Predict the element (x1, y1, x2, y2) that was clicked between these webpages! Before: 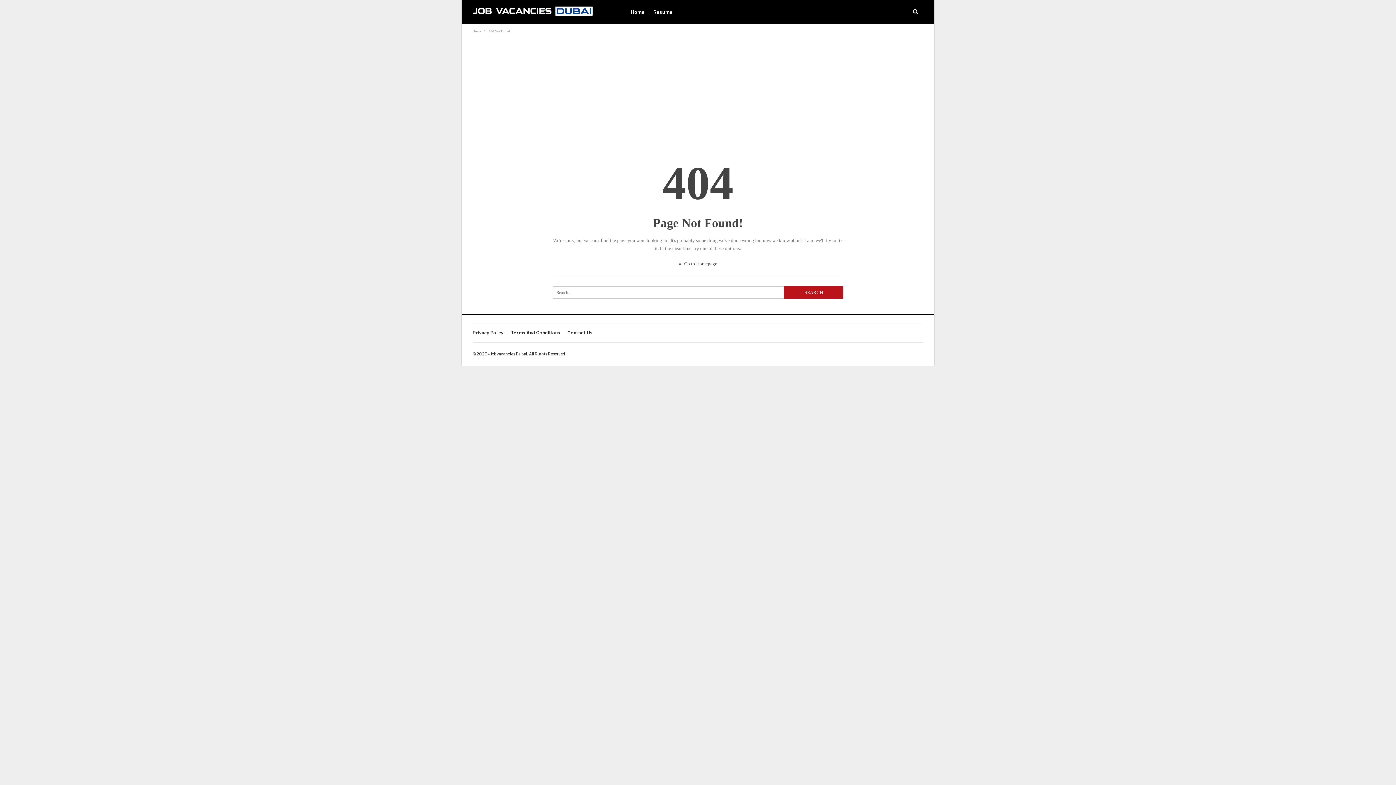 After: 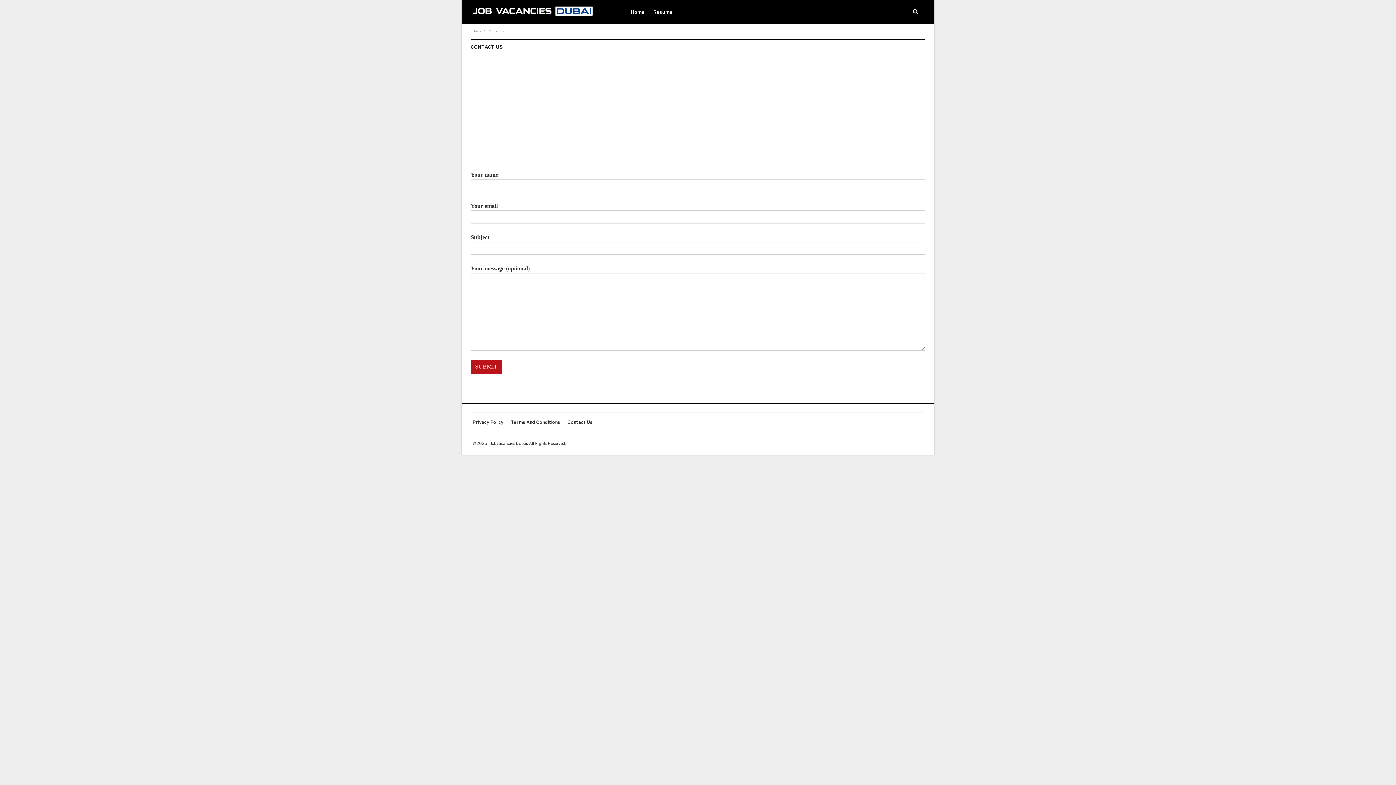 Action: bbox: (567, 330, 592, 335) label: Contact Us